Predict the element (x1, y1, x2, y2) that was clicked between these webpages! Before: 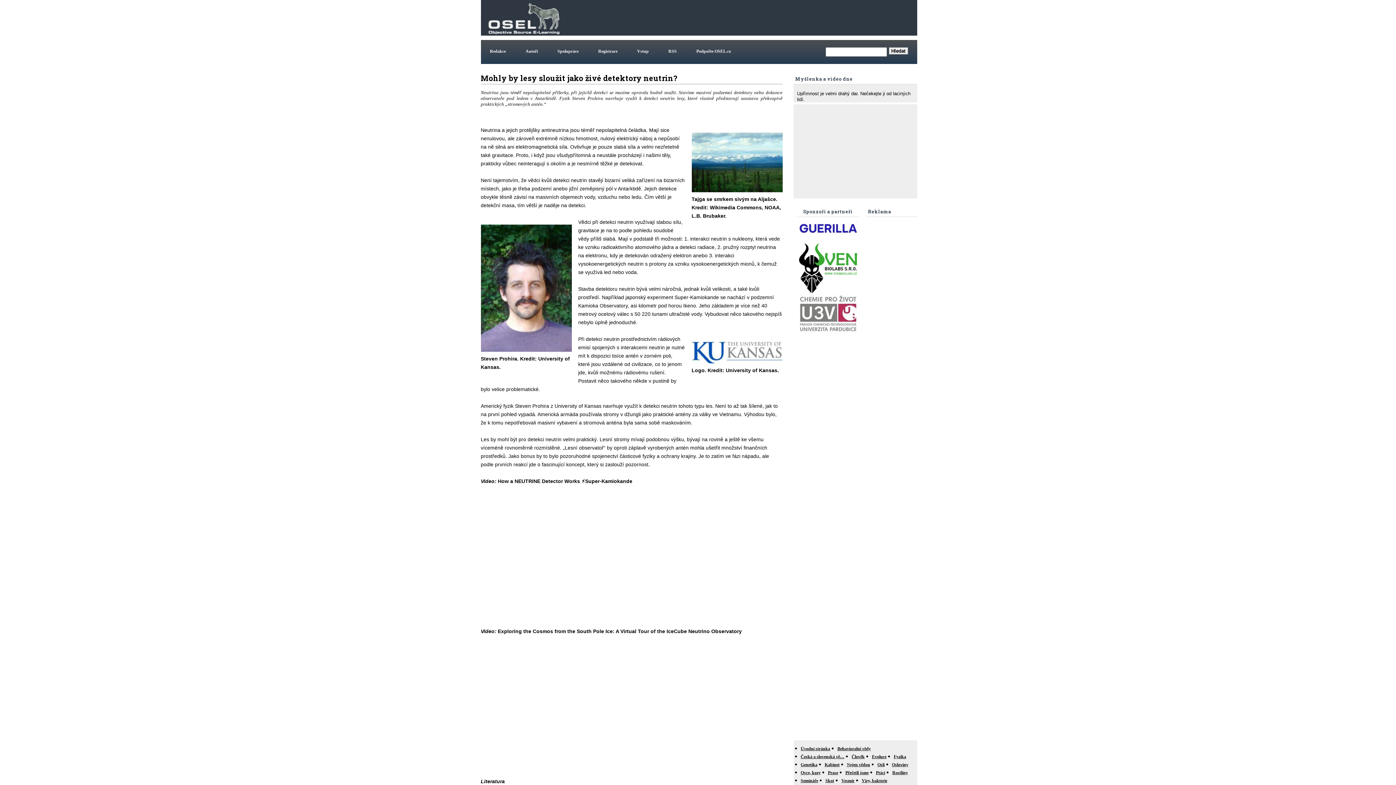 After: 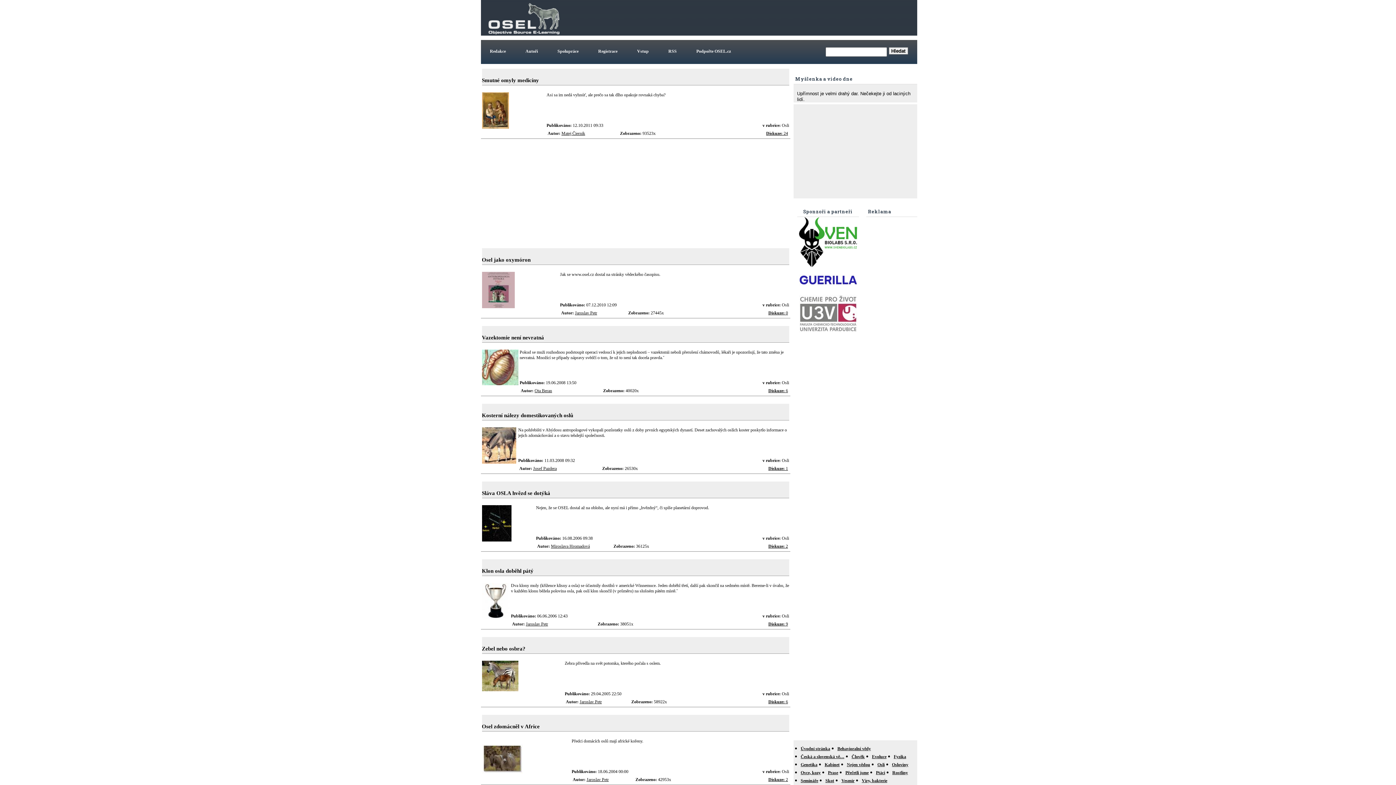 Action: label: Osli bbox: (877, 762, 884, 767)